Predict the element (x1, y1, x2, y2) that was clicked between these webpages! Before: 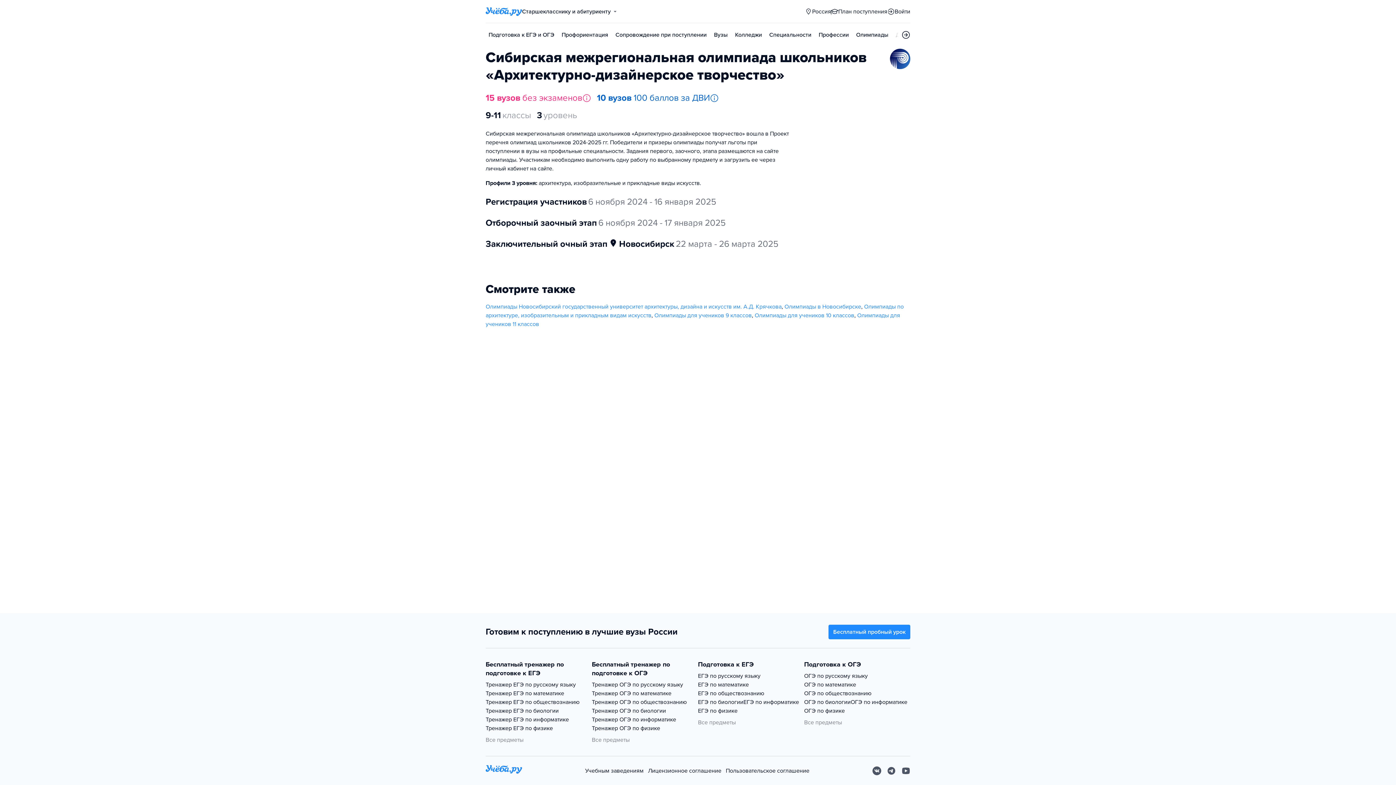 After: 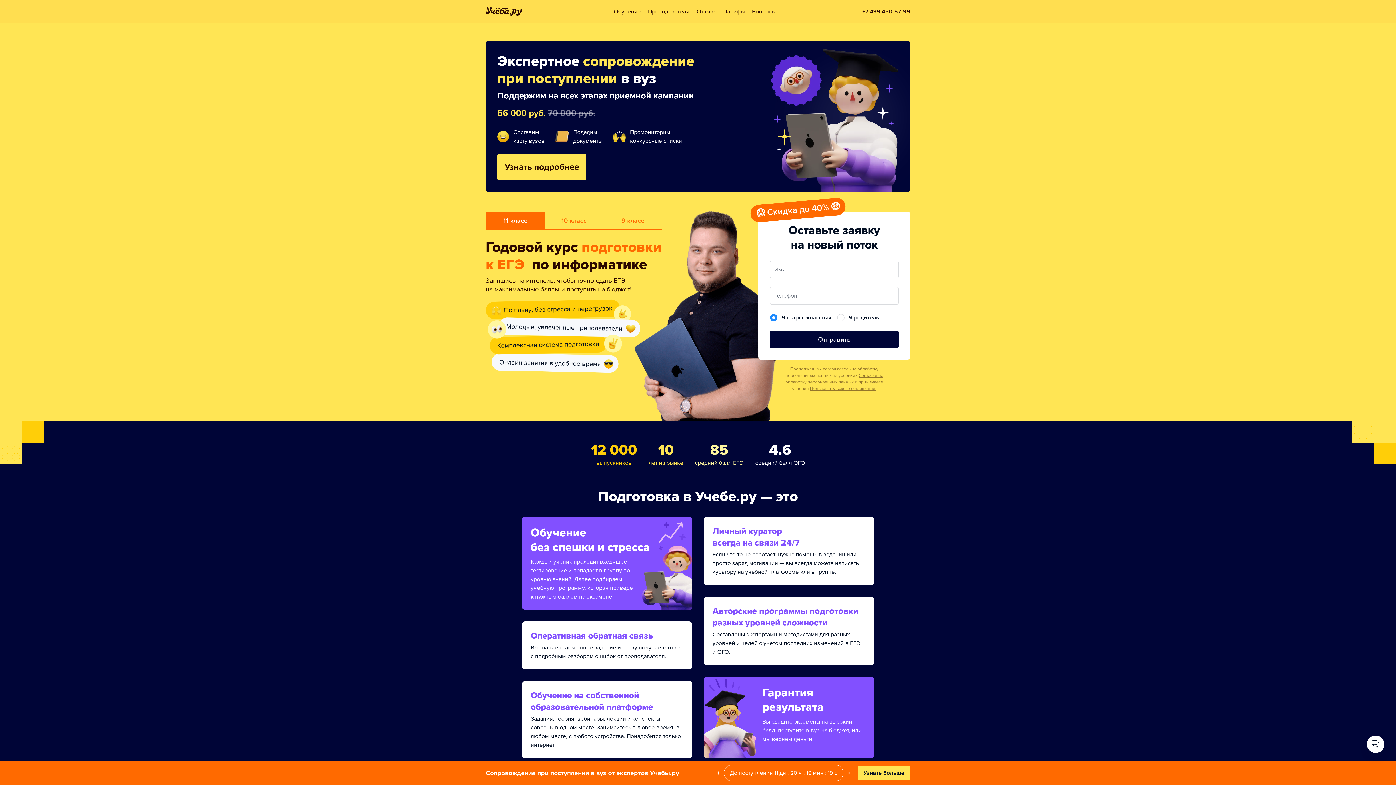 Action: label: ЕГЭ по информатике bbox: (743, 698, 799, 706)